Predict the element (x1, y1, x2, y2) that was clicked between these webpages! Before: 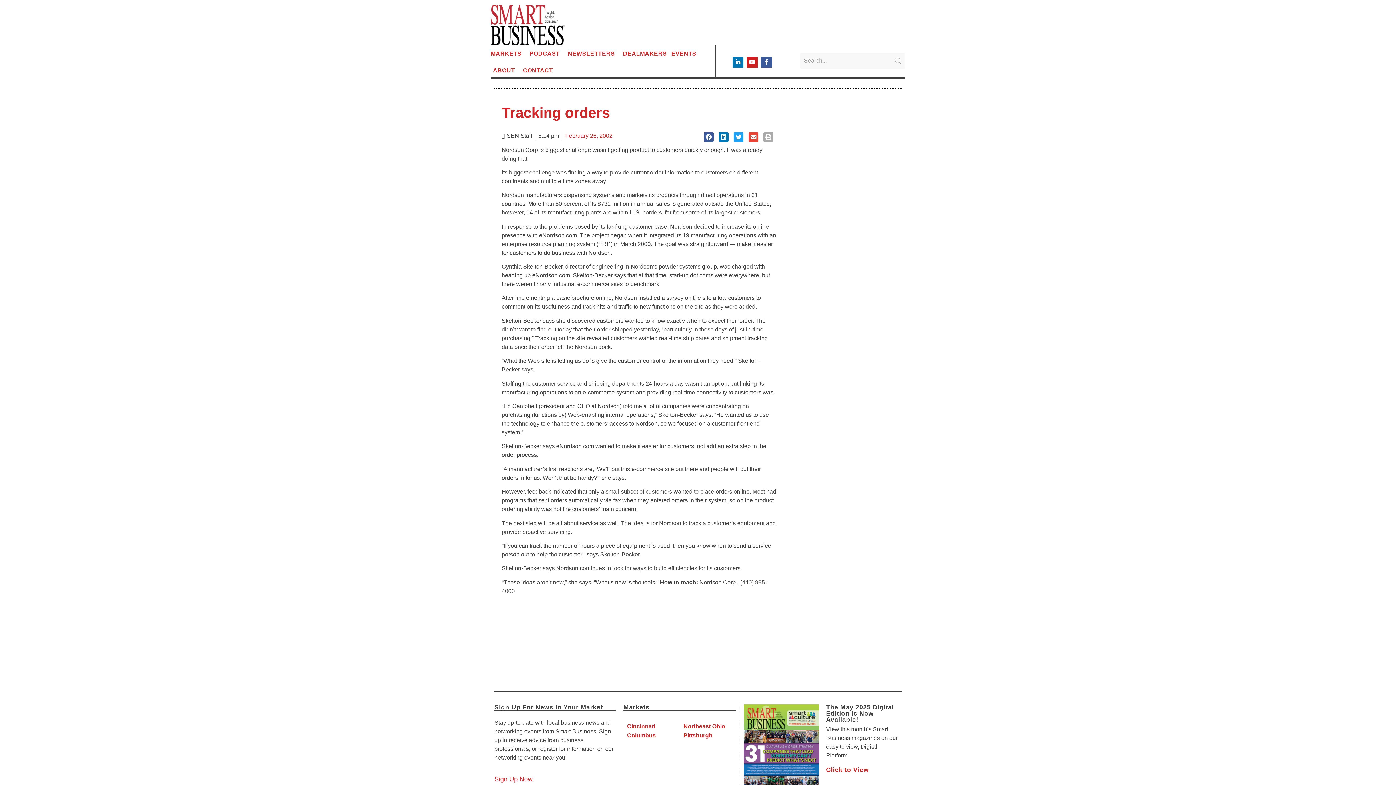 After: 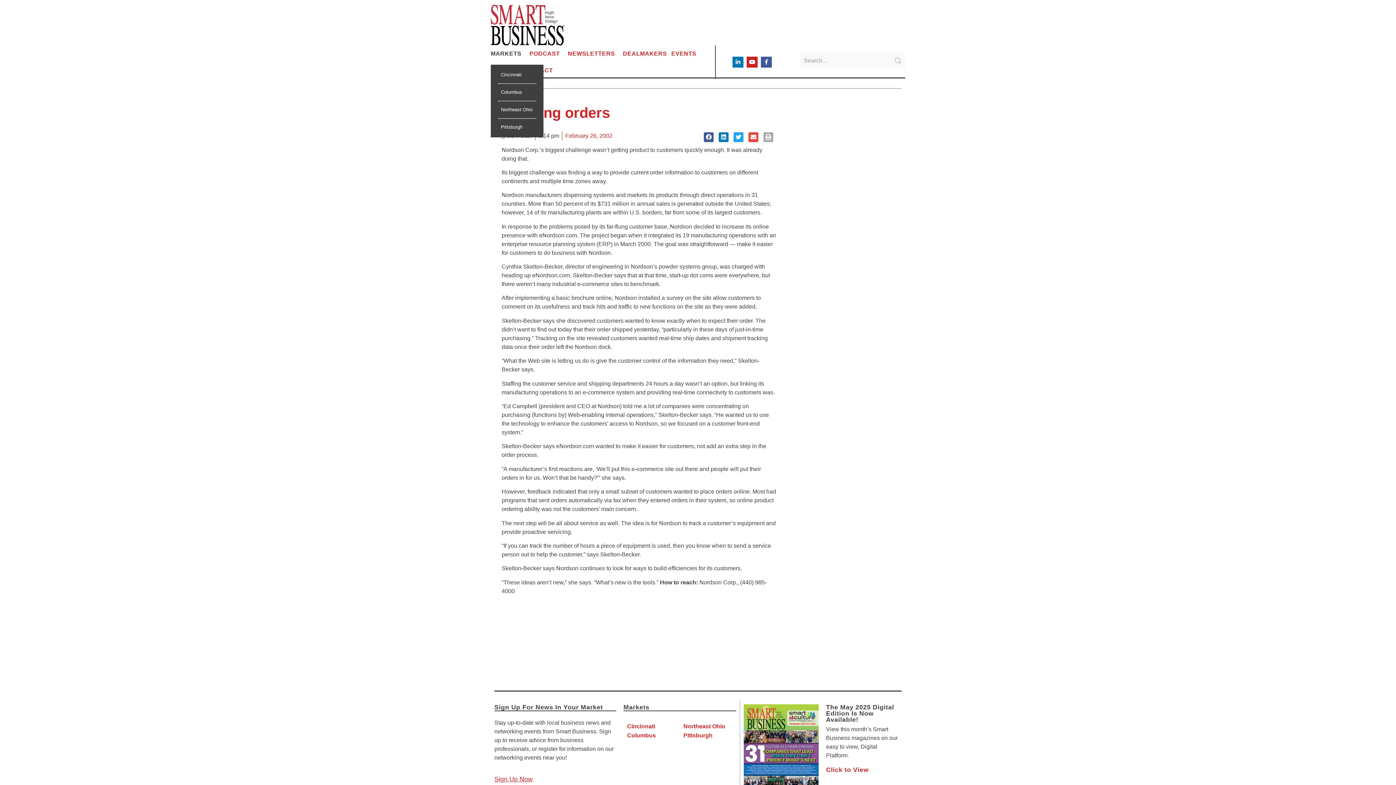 Action: label: MARKETS bbox: (490, 45, 525, 62)